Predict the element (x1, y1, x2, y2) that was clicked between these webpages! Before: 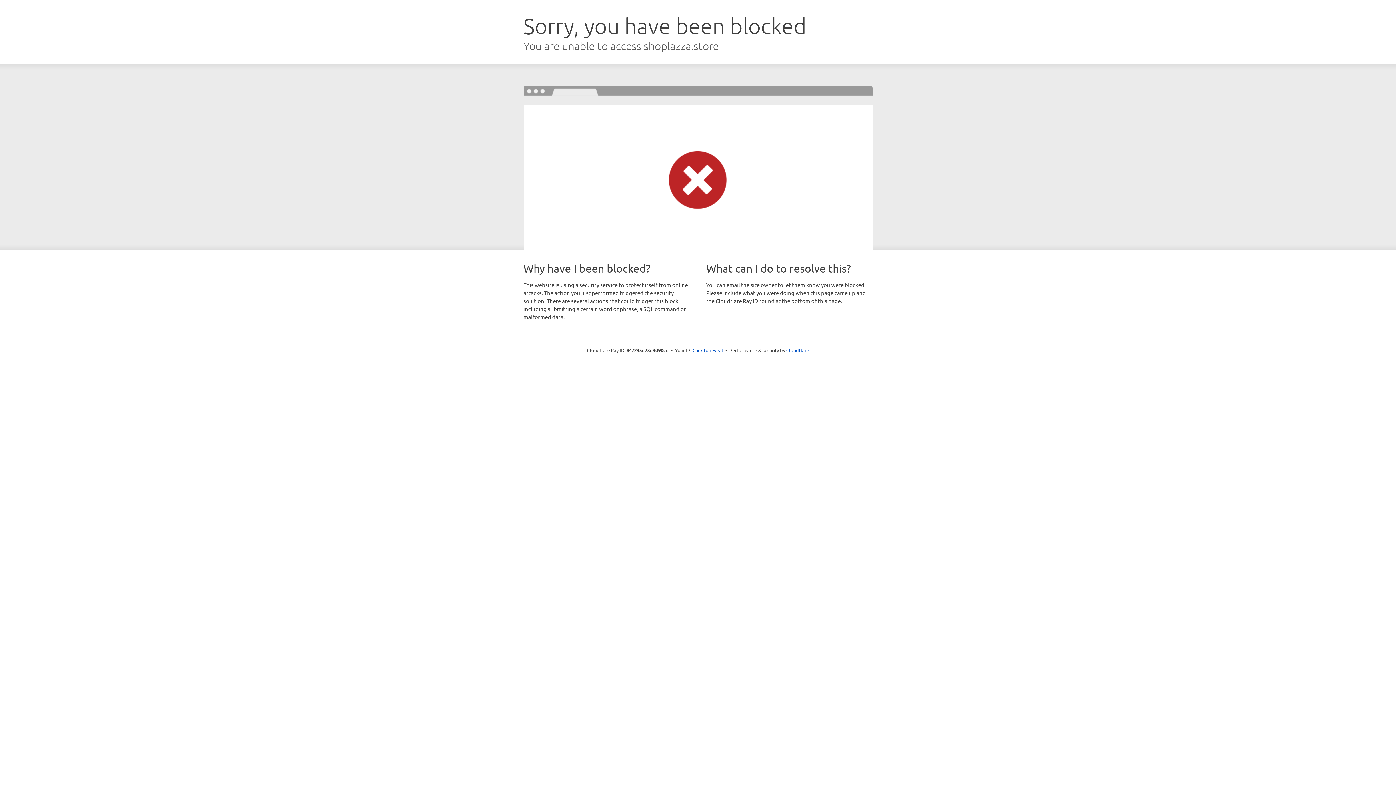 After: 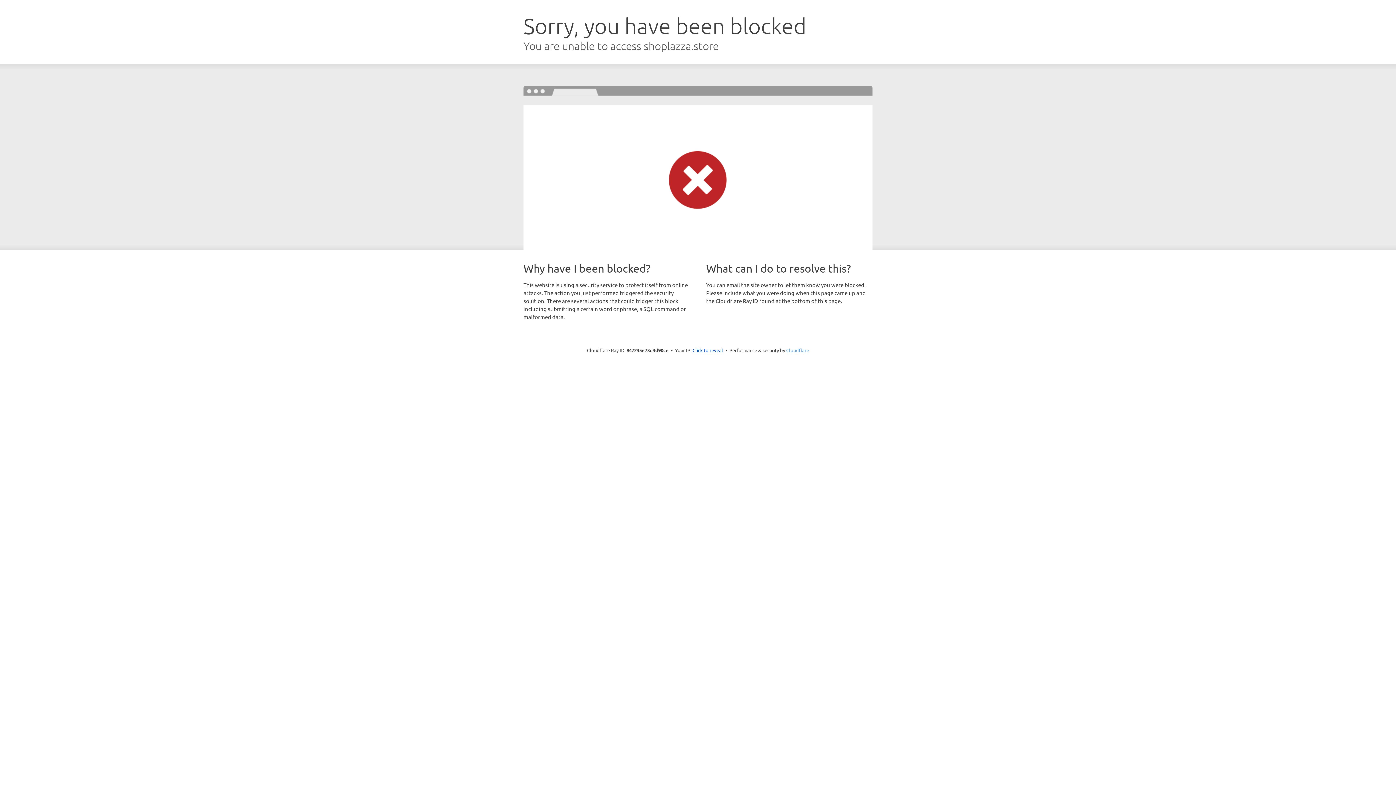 Action: bbox: (786, 347, 809, 353) label: Cloudflare